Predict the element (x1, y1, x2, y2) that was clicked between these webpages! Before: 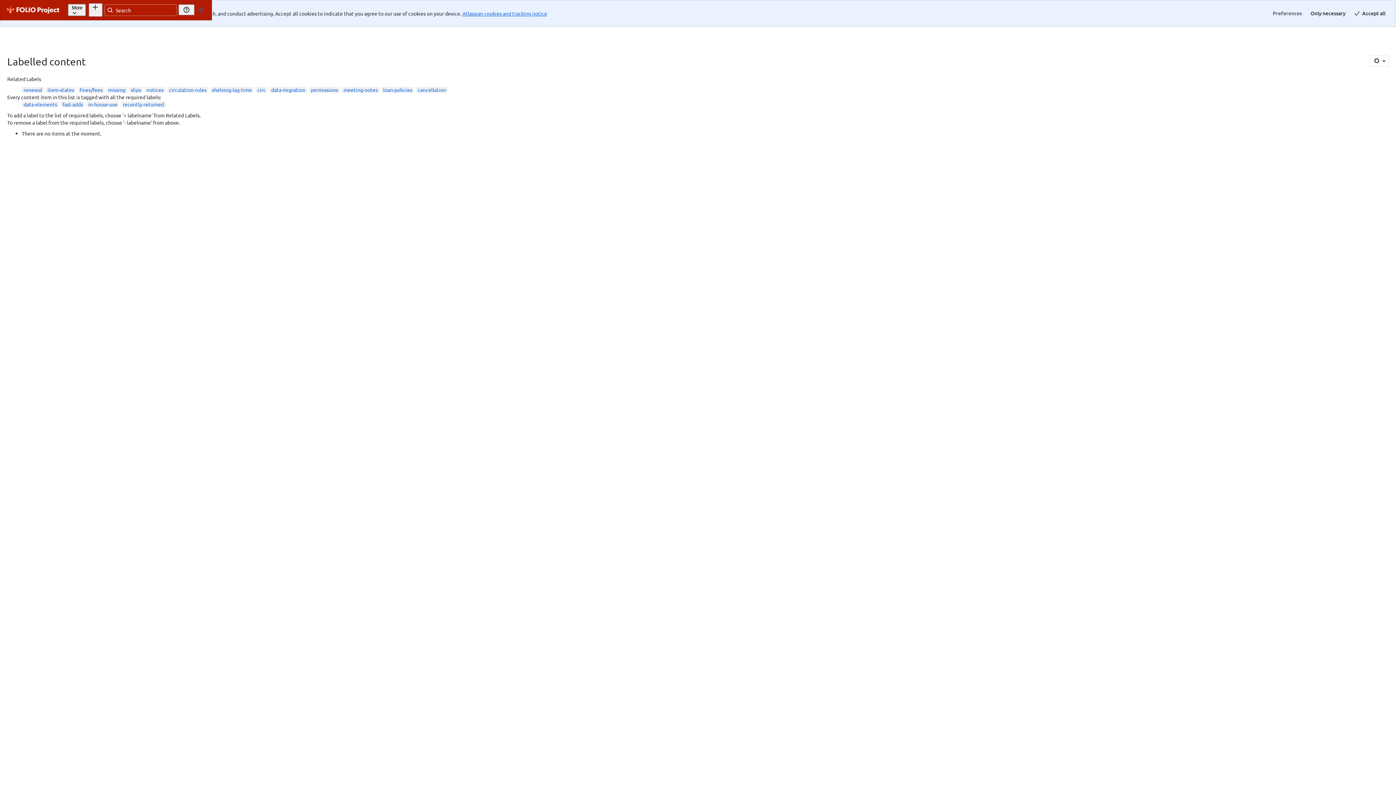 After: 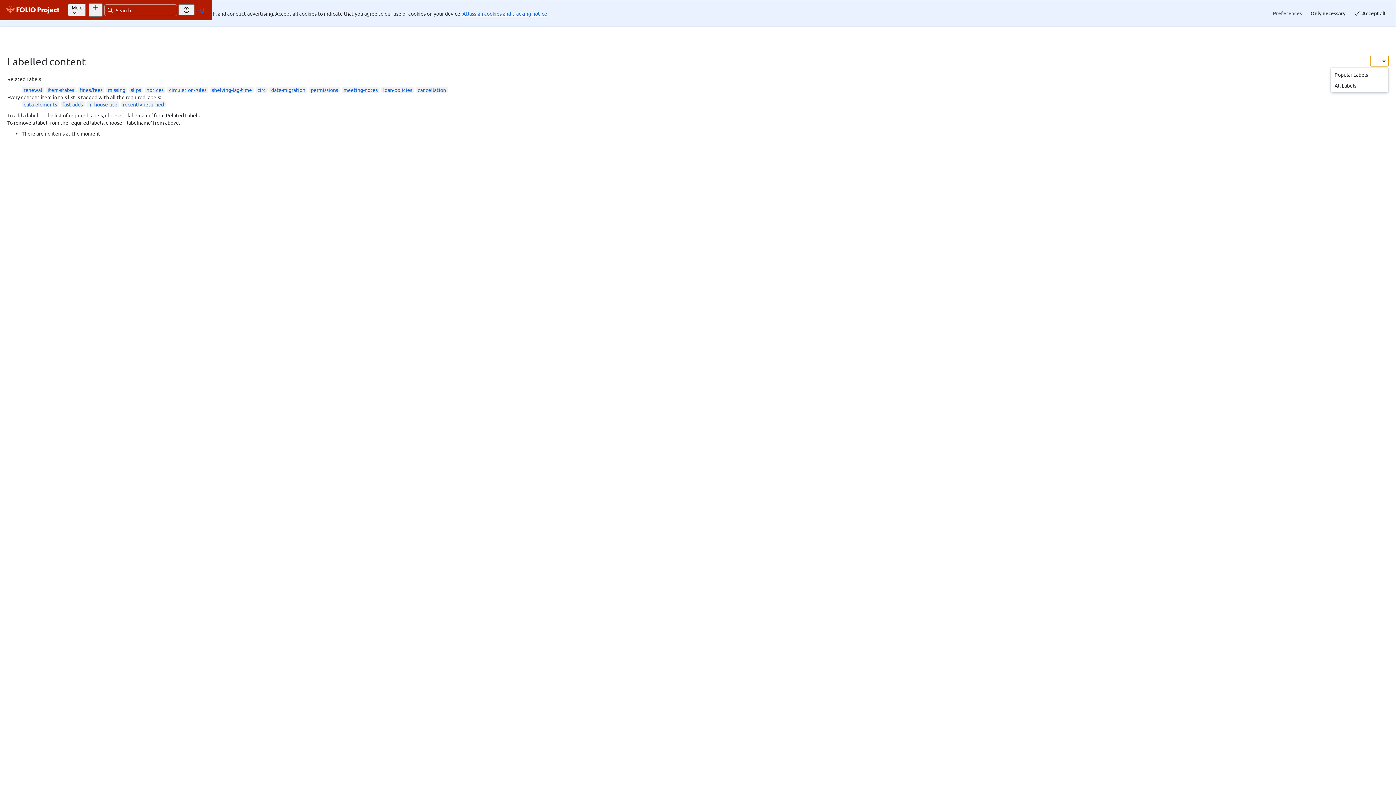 Action: label: Settings bbox: (1370, 55, 1389, 66)